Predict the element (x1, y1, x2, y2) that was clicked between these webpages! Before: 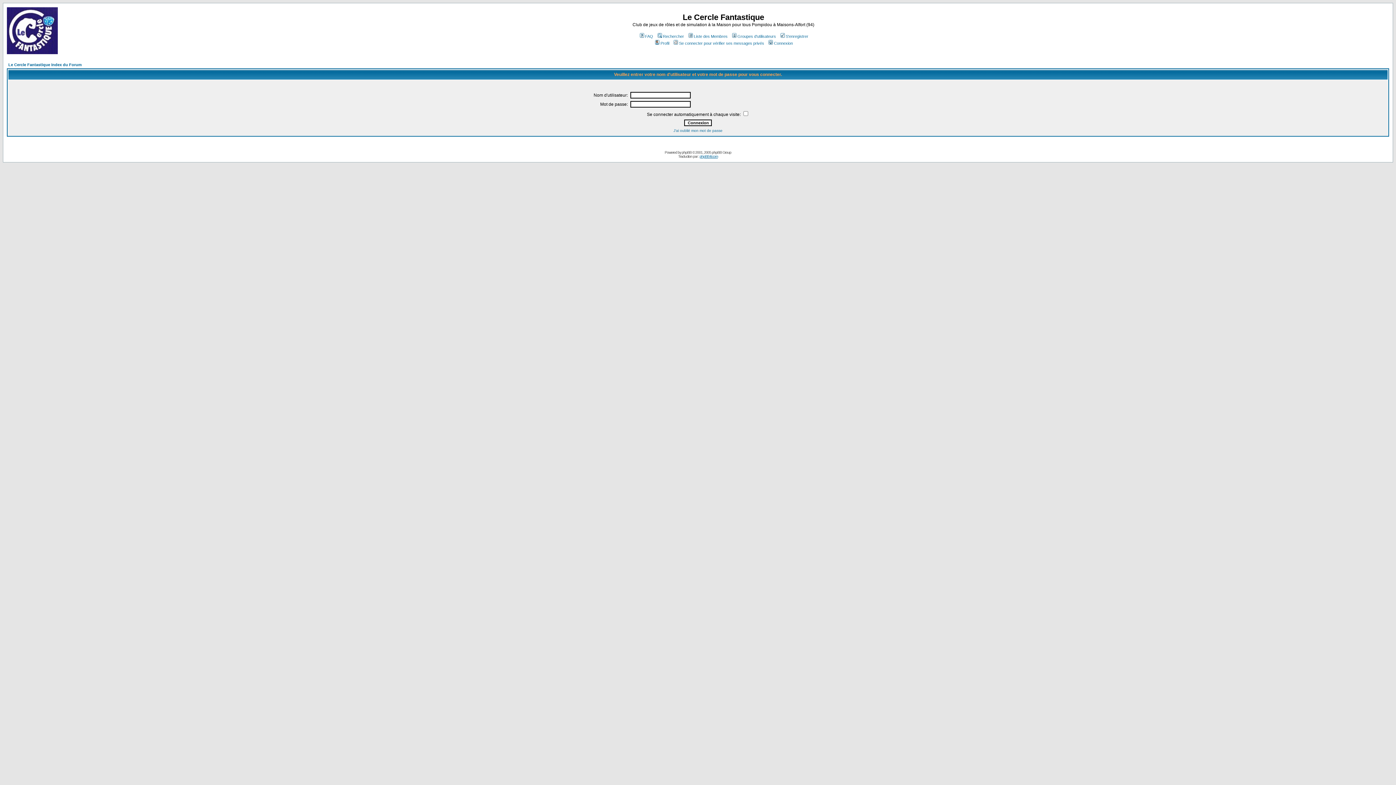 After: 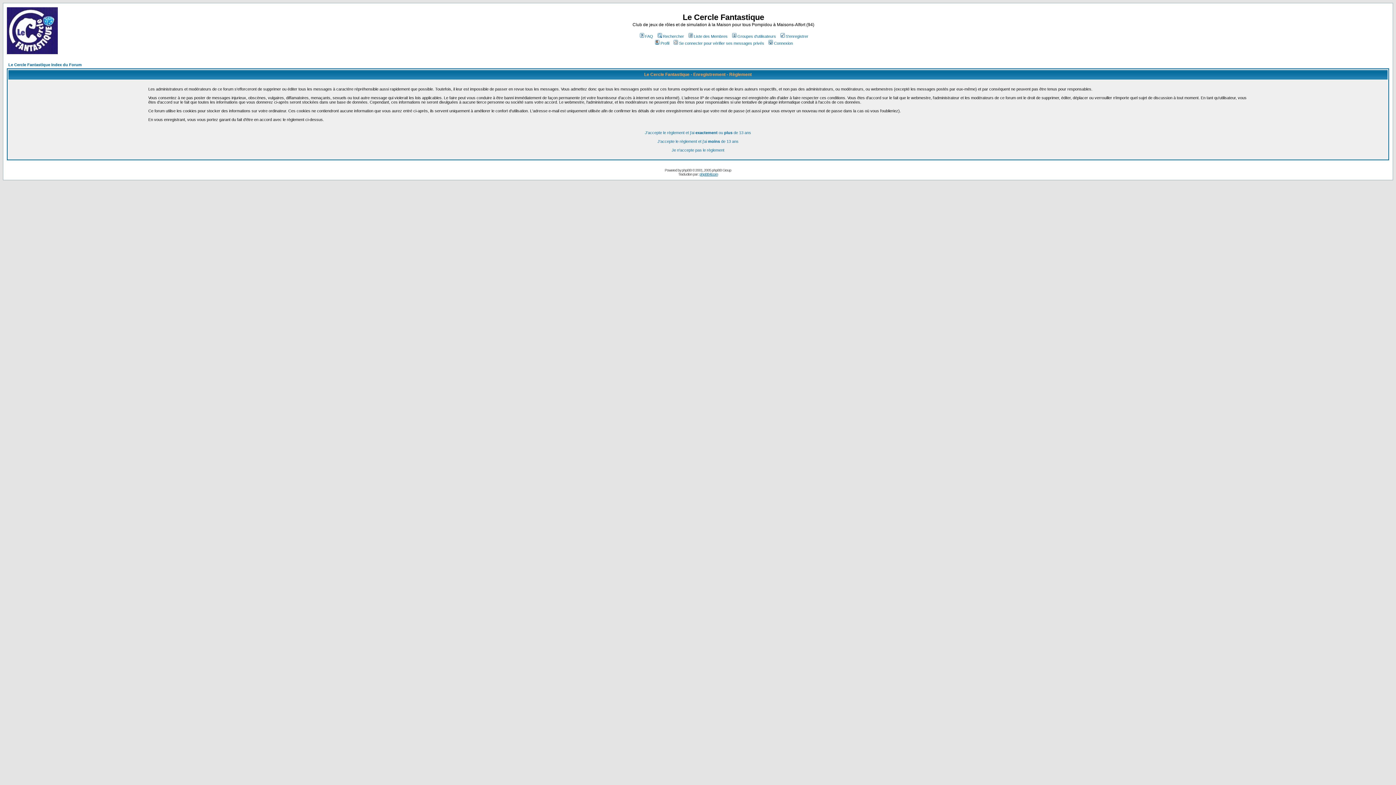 Action: bbox: (779, 34, 808, 38) label: S'enregistrer